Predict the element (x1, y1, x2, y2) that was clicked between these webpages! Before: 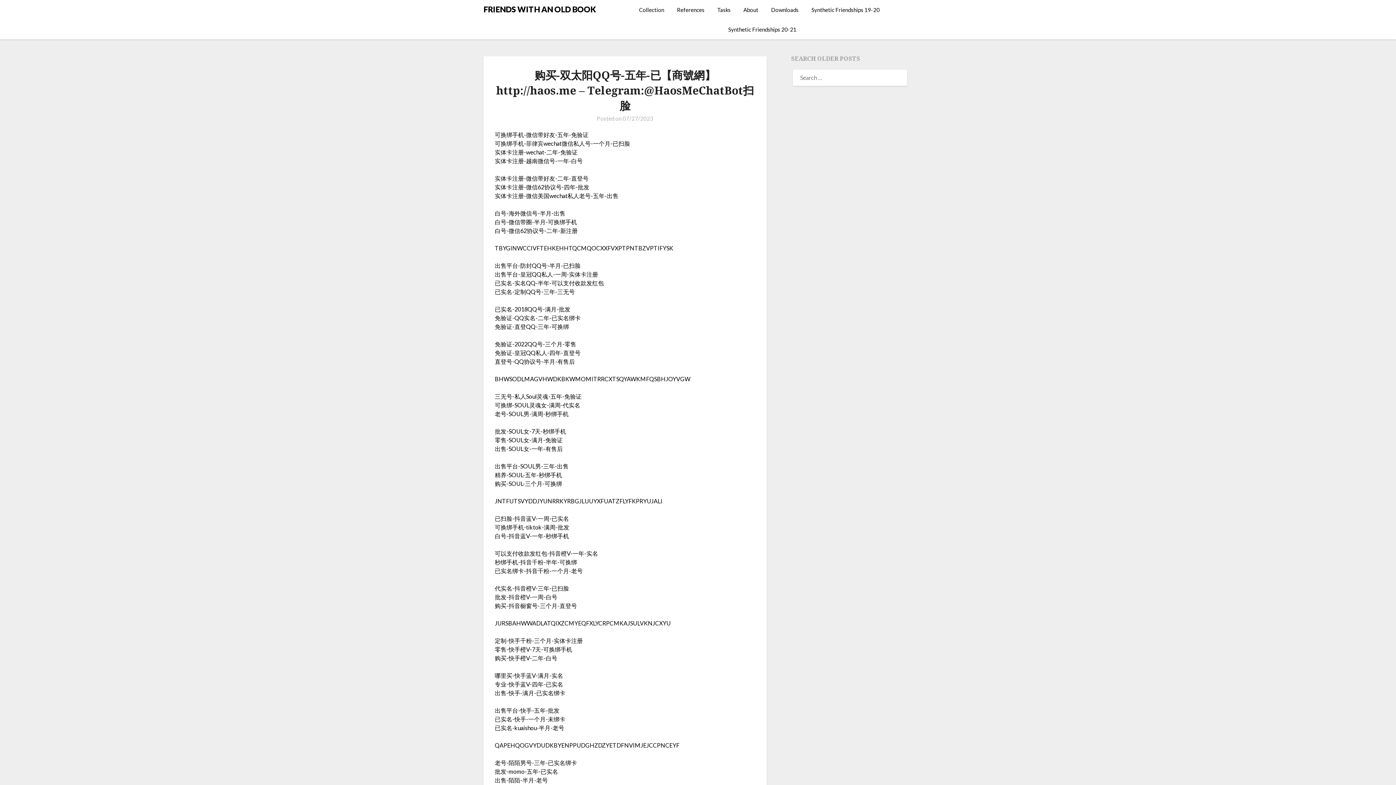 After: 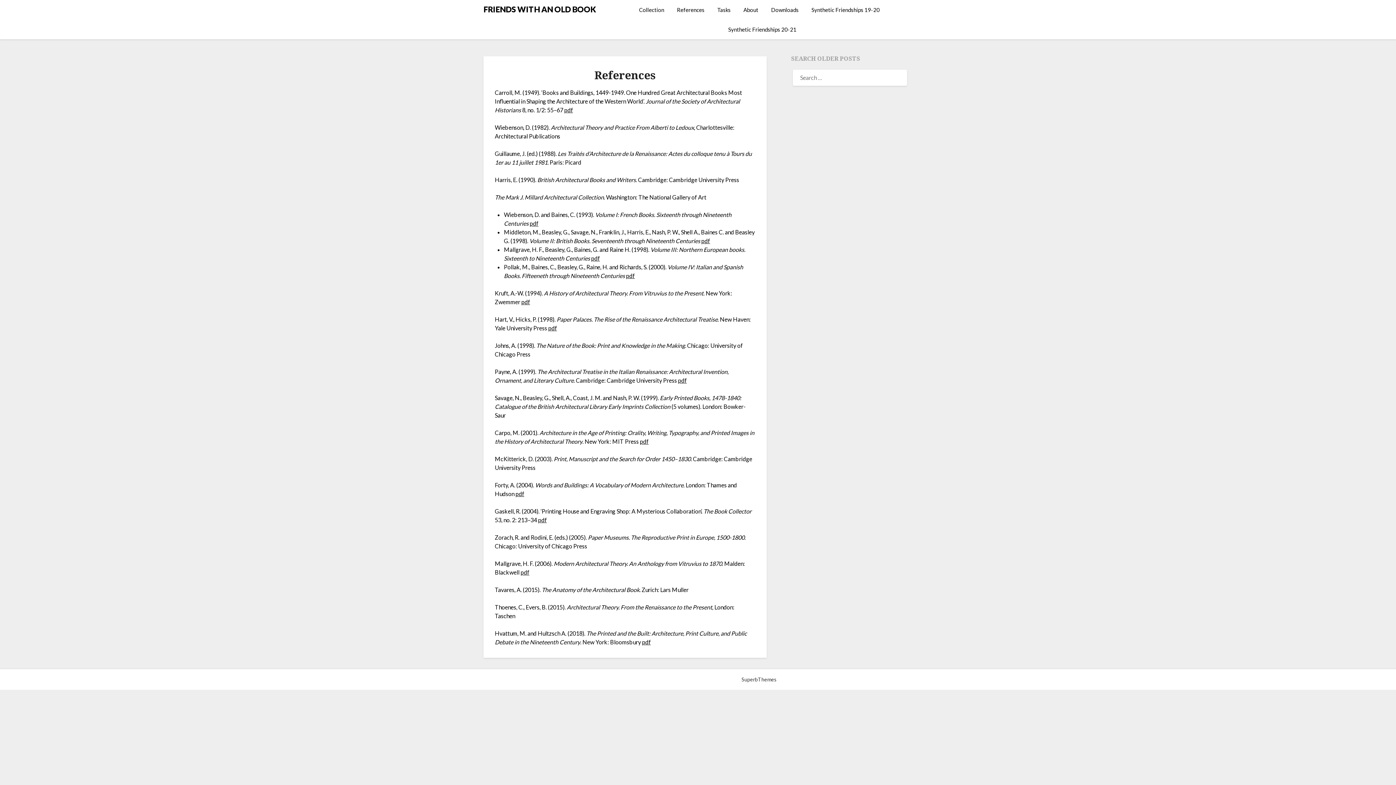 Action: label: References bbox: (671, 0, 710, 19)